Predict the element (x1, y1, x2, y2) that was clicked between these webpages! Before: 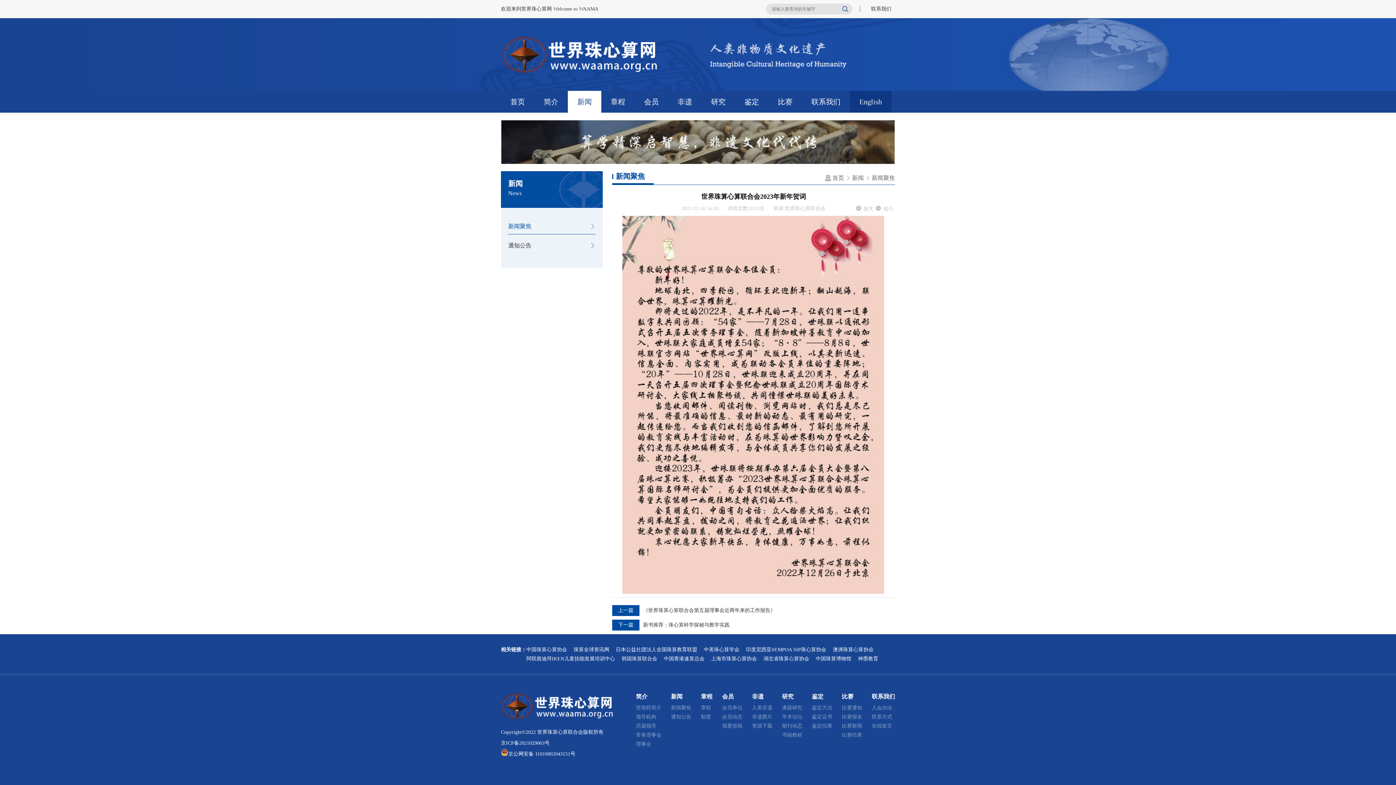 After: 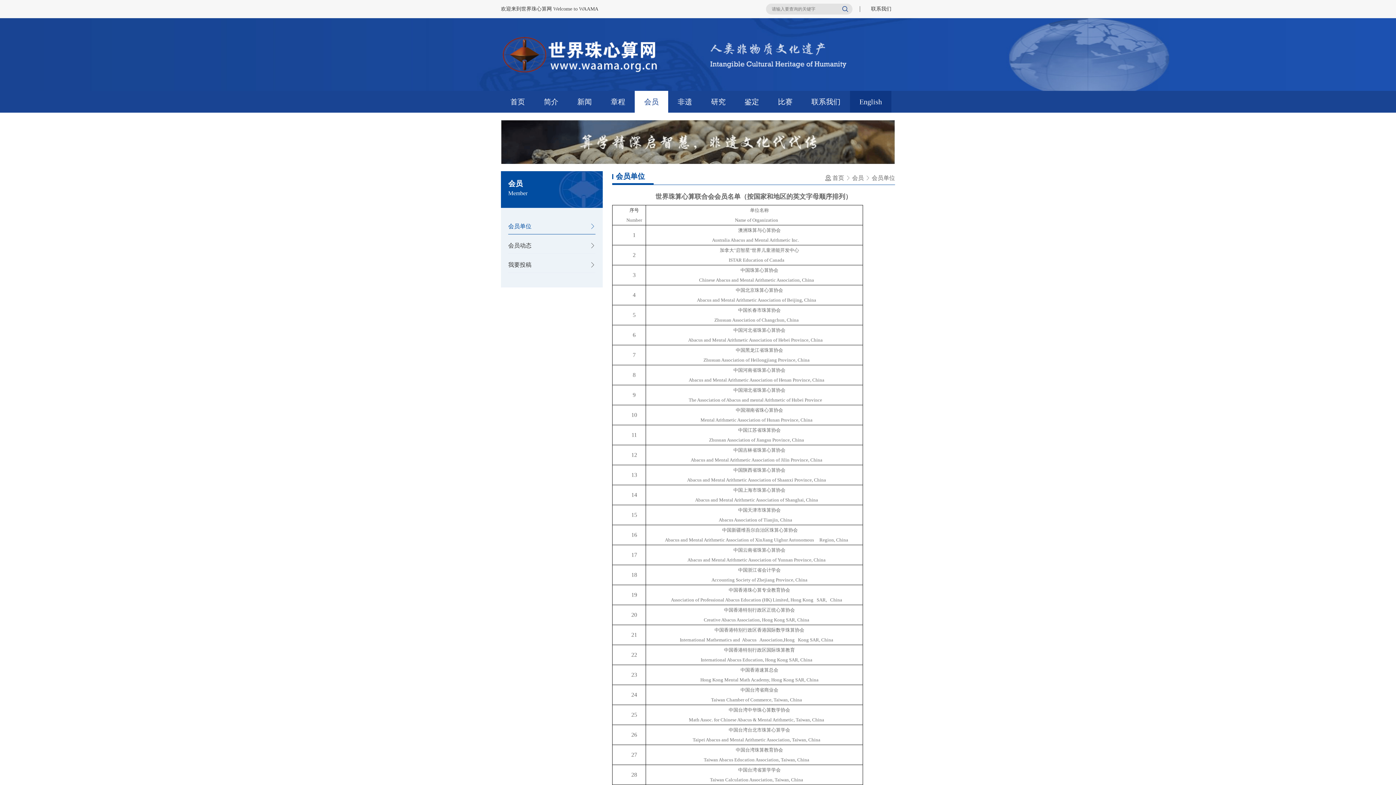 Action: bbox: (722, 705, 742, 710) label: 会员单位